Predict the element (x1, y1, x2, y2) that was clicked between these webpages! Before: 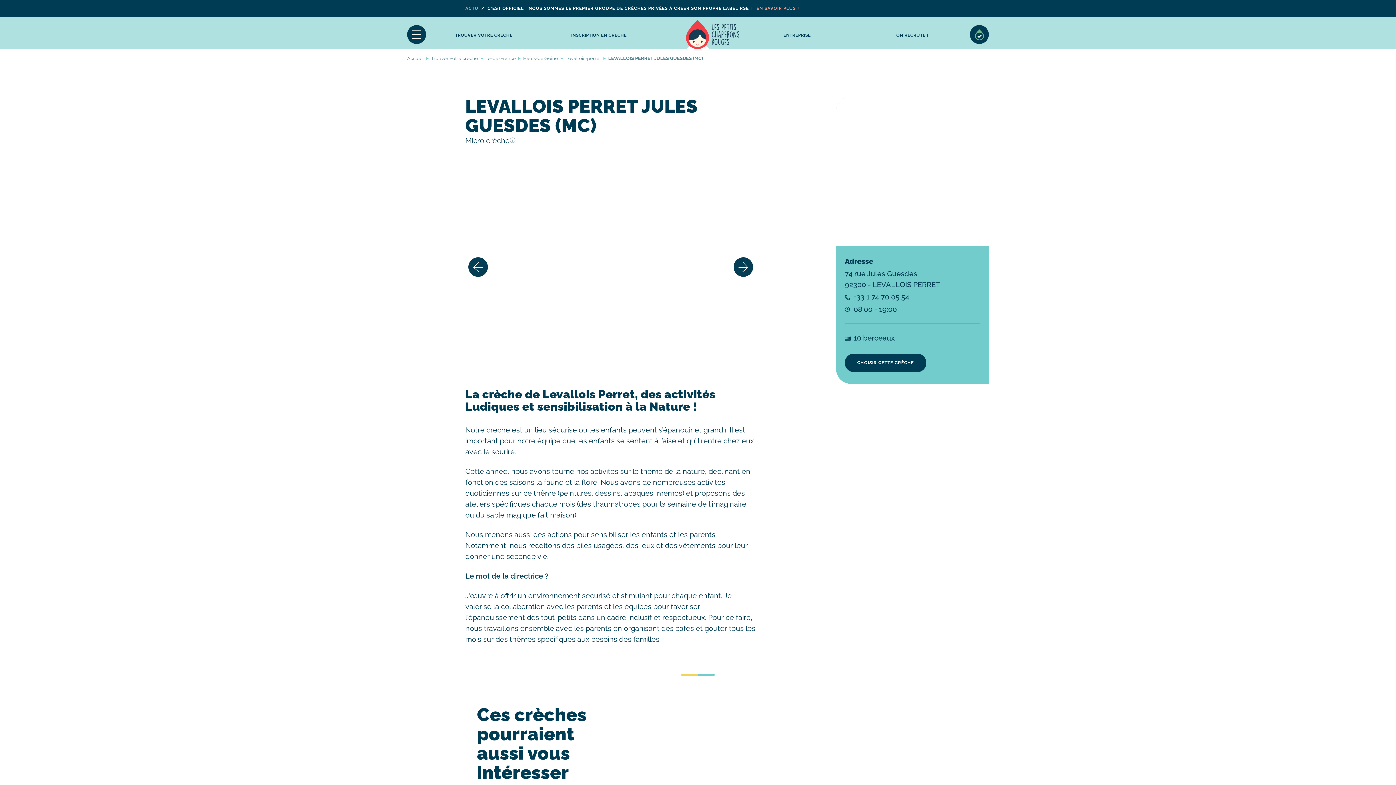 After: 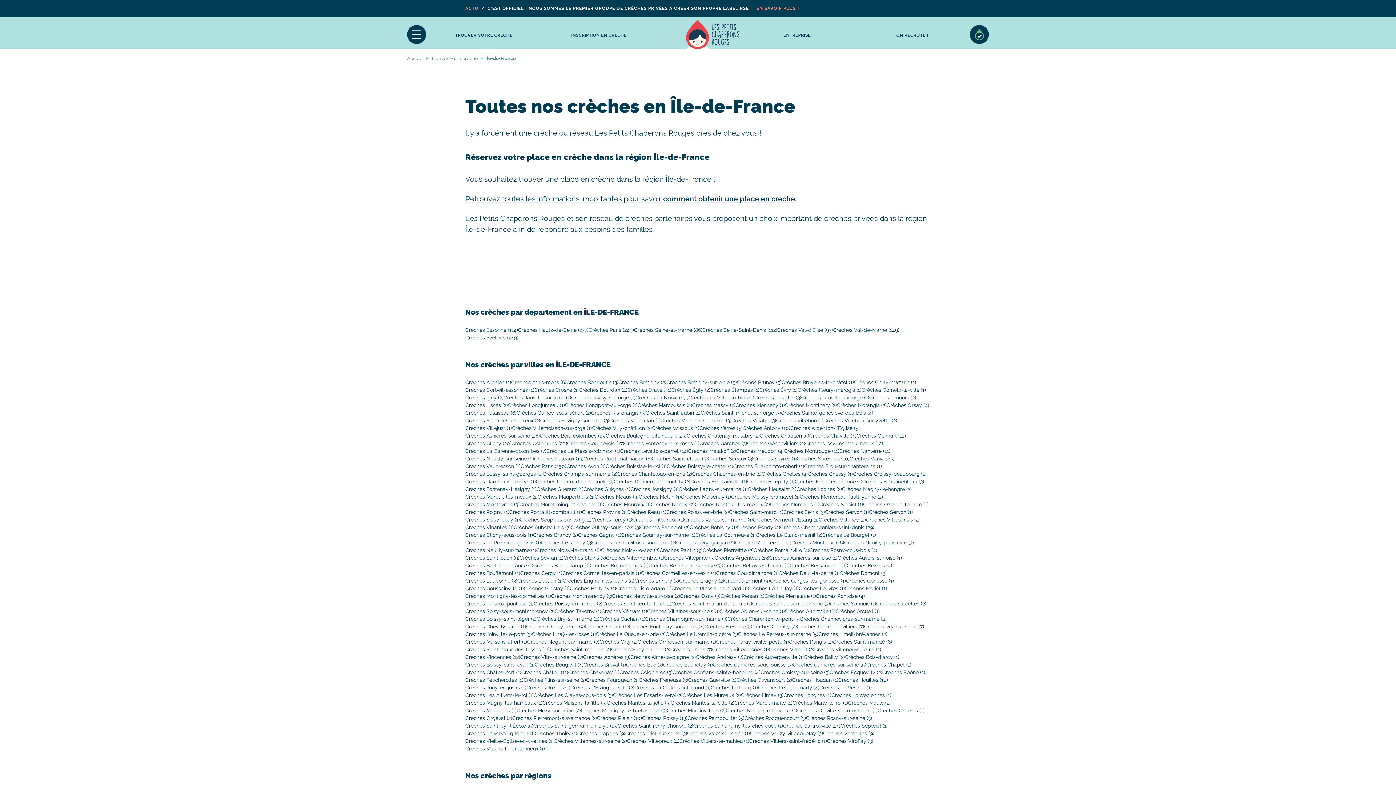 Action: label: Île-de-France bbox: (485, 55, 516, 61)